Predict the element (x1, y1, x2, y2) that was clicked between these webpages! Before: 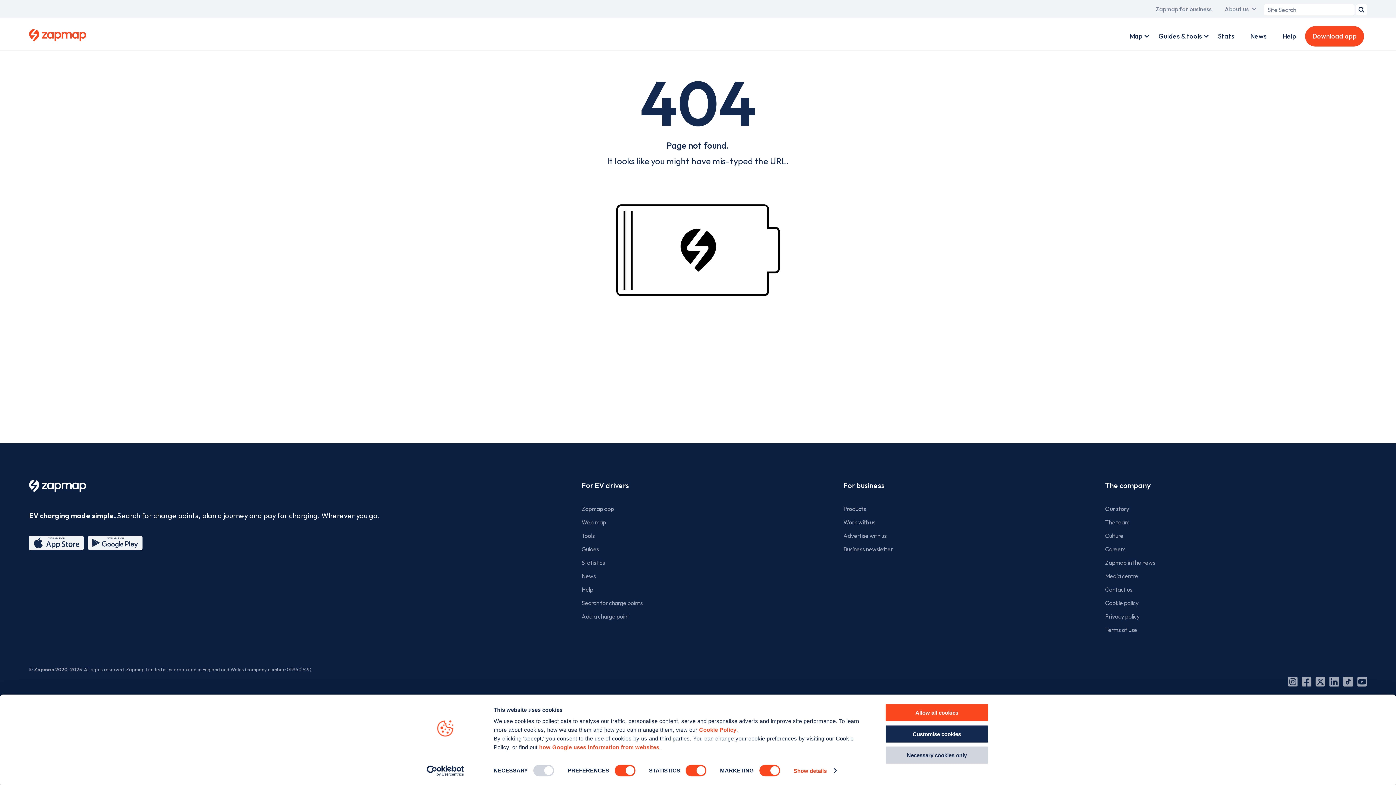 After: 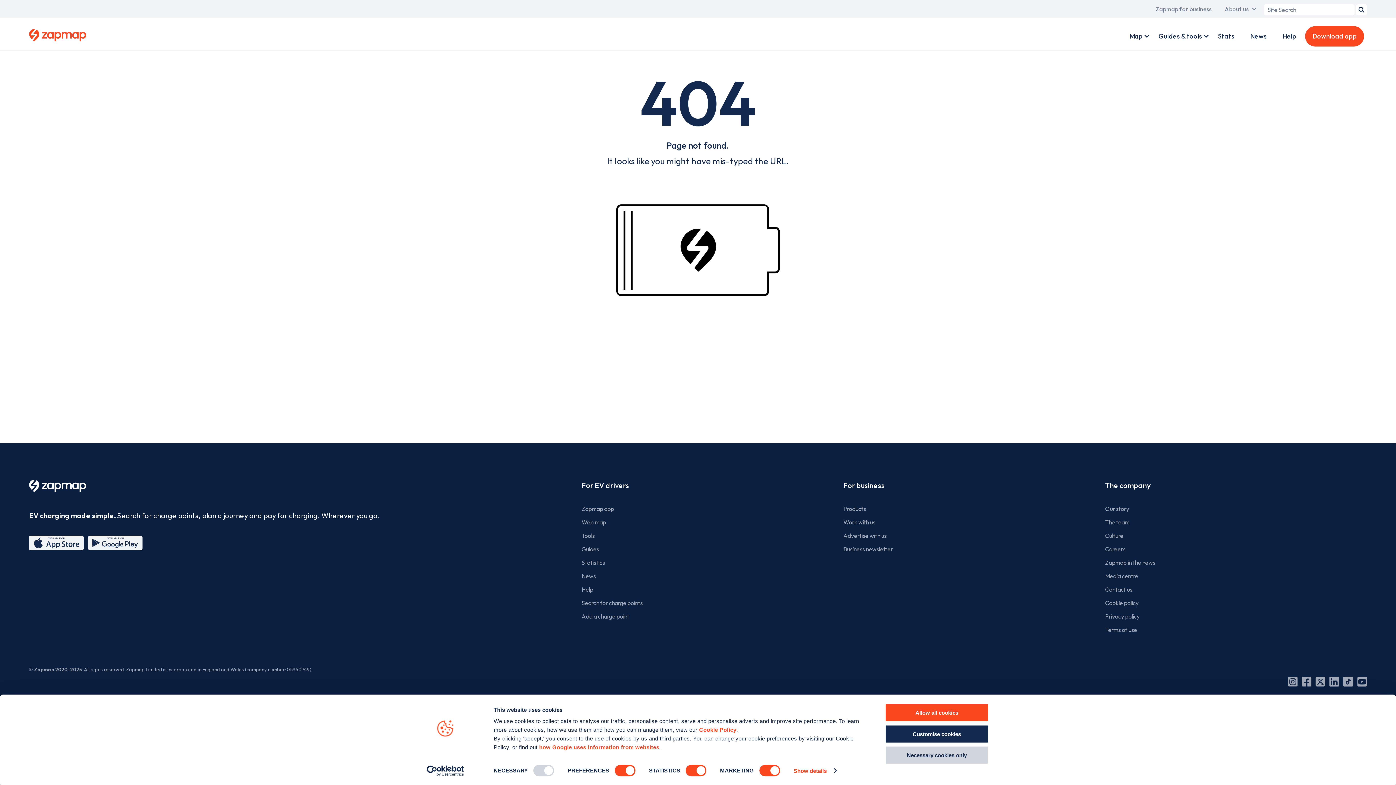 Action: bbox: (1302, 673, 1311, 690) label: Facebook